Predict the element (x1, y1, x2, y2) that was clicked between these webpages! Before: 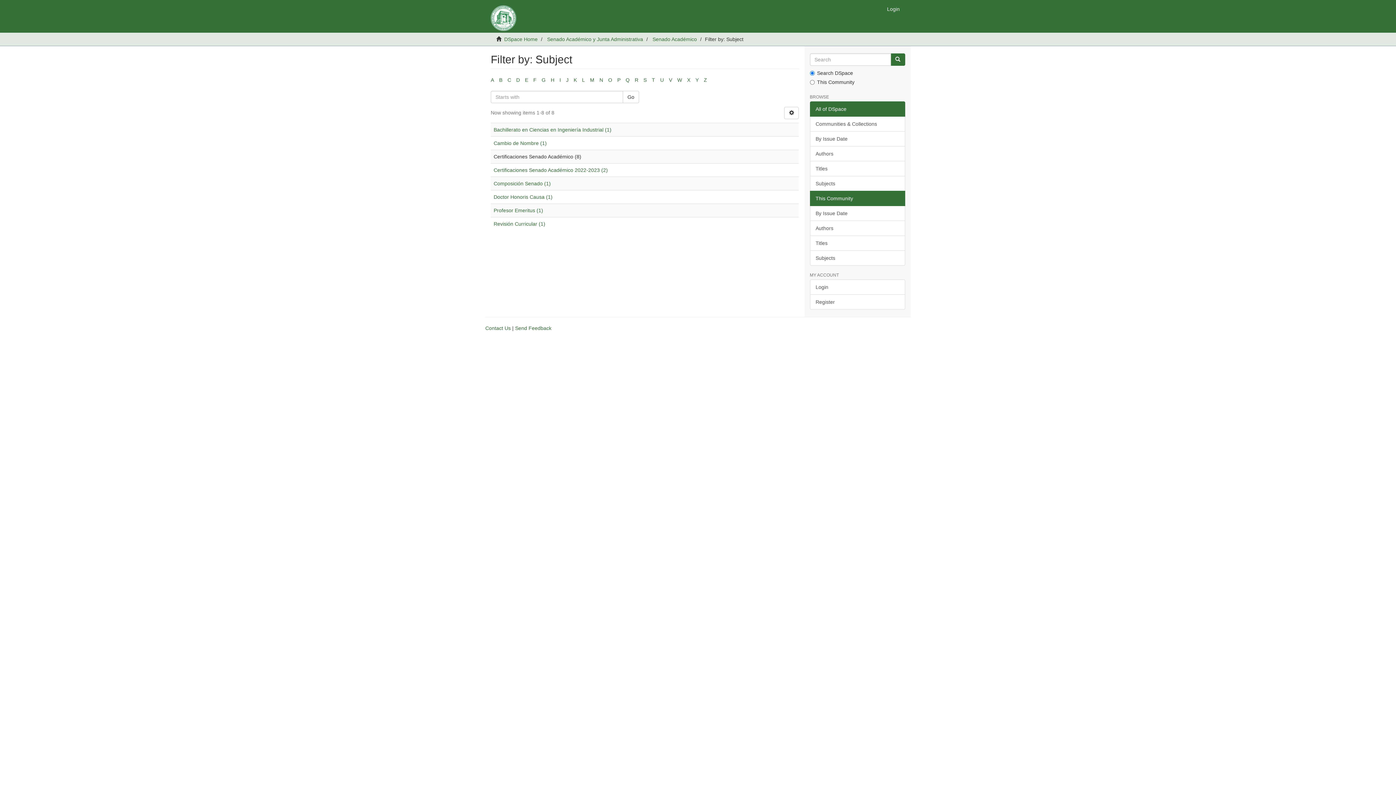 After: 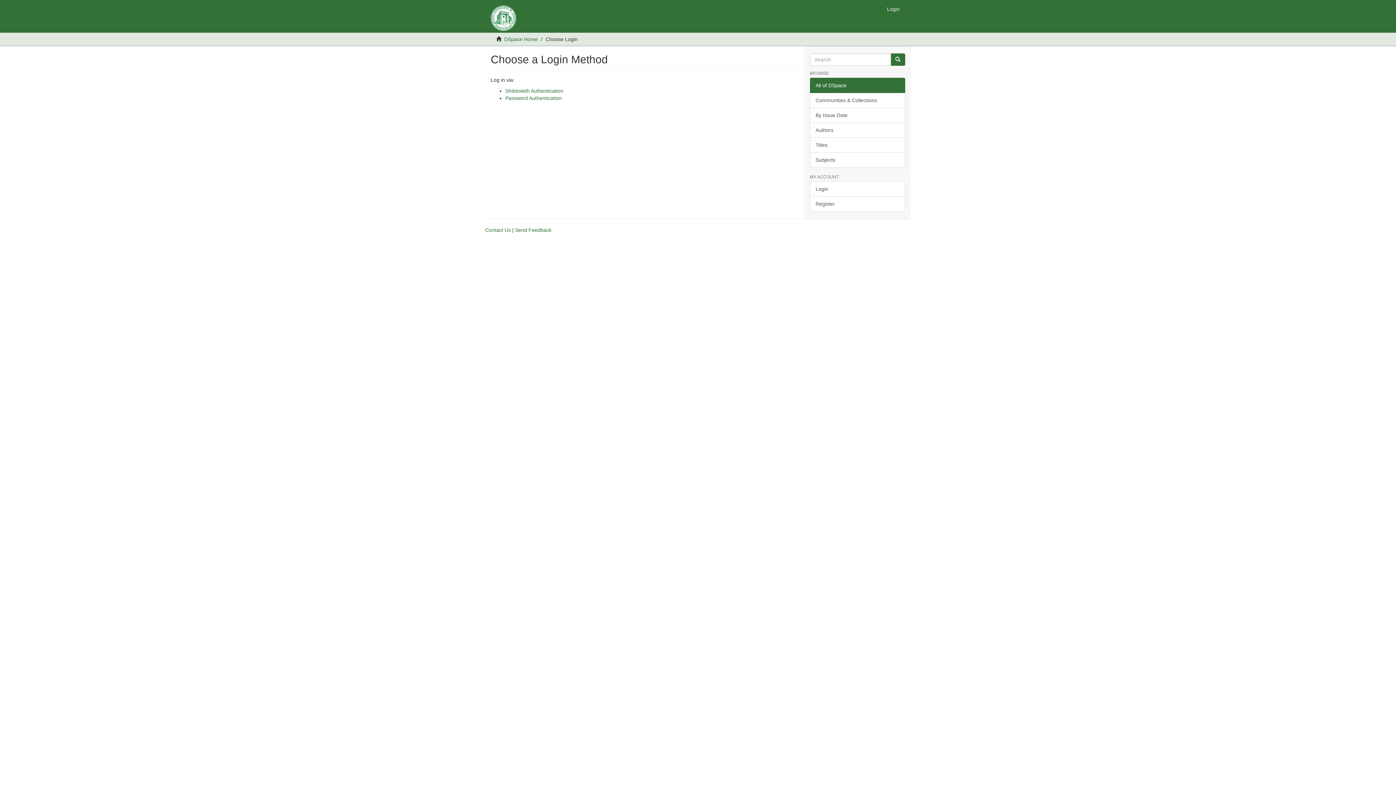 Action: label: Login bbox: (881, 0, 905, 18)